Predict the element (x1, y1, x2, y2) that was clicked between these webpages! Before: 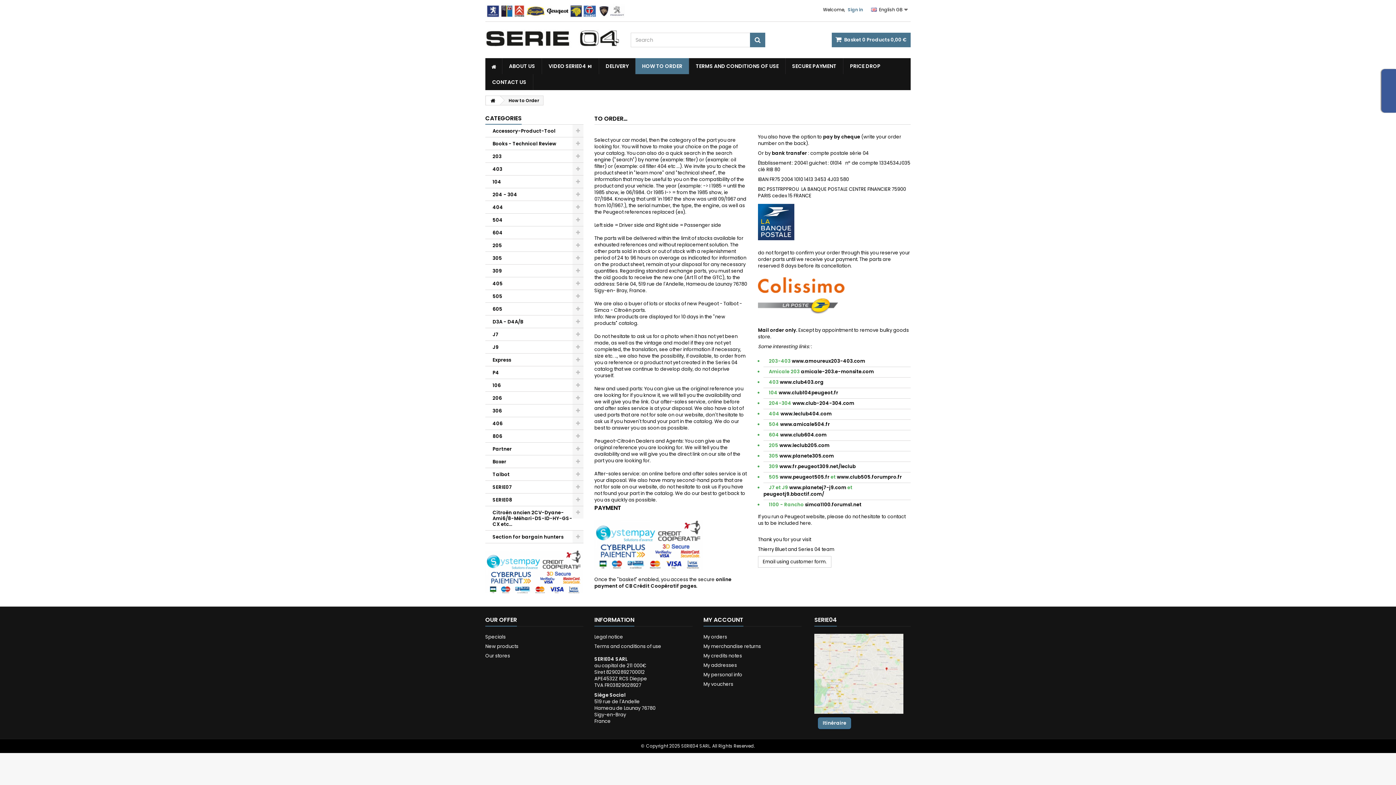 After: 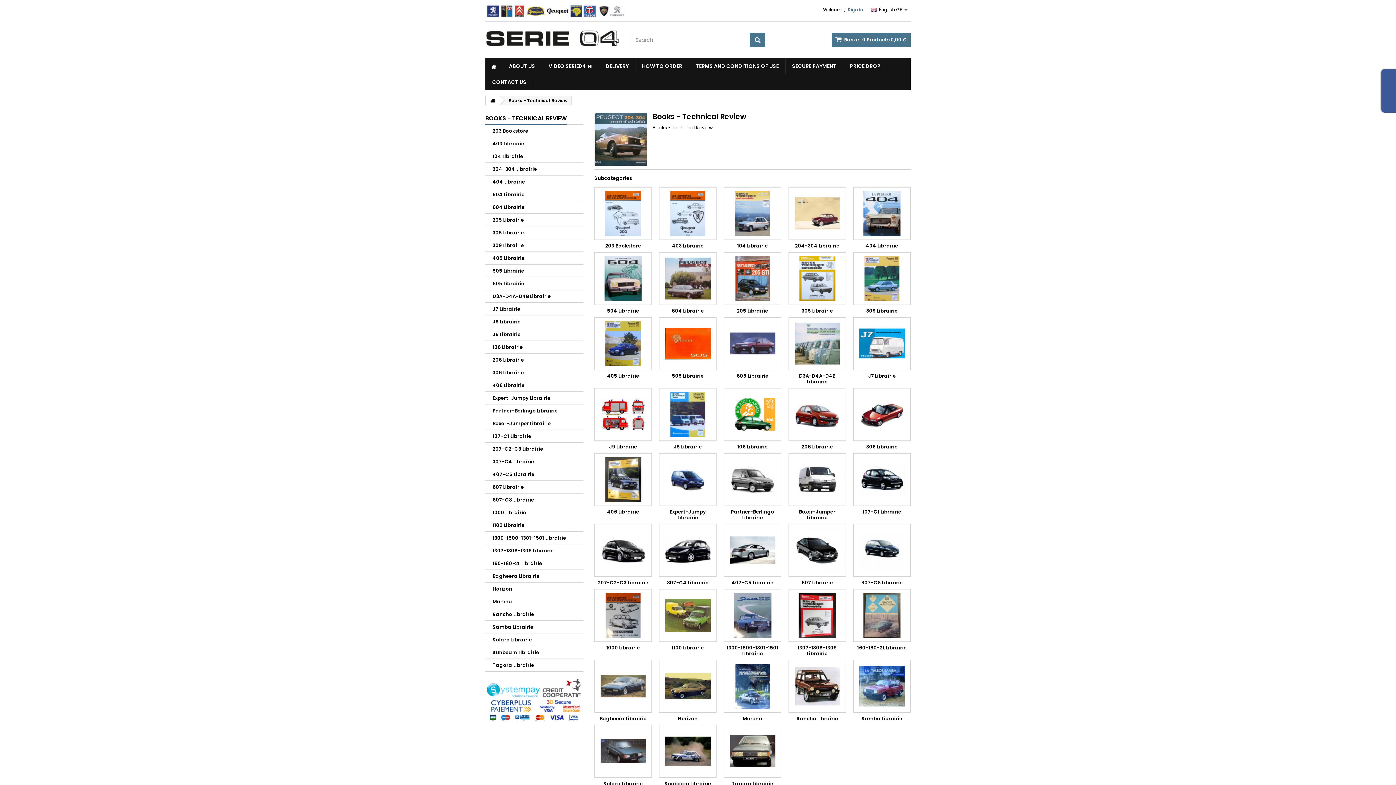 Action: label: Books - Technical Review bbox: (485, 137, 583, 150)